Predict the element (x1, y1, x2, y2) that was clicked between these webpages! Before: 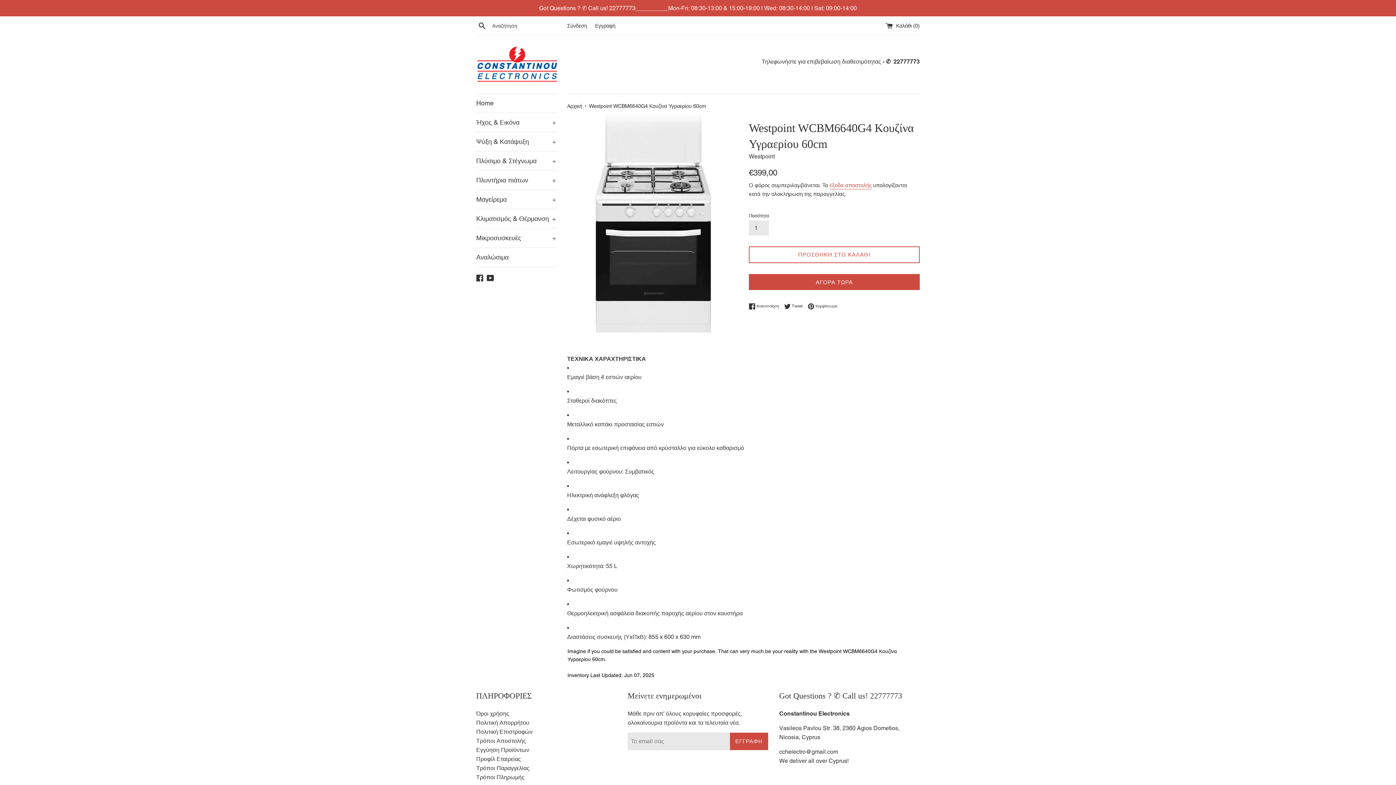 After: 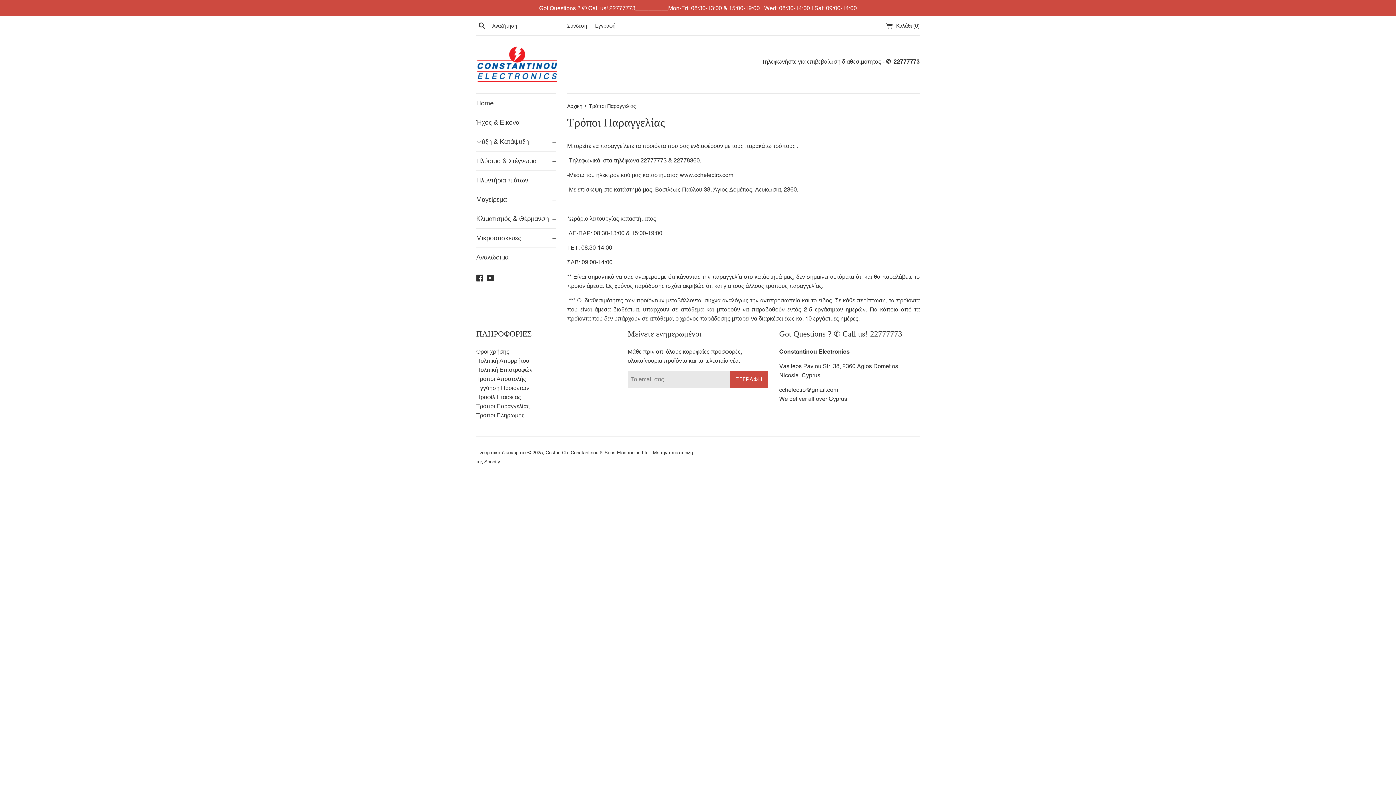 Action: bbox: (476, 764, 529, 771) label: Τρόποι Παραγγελίας